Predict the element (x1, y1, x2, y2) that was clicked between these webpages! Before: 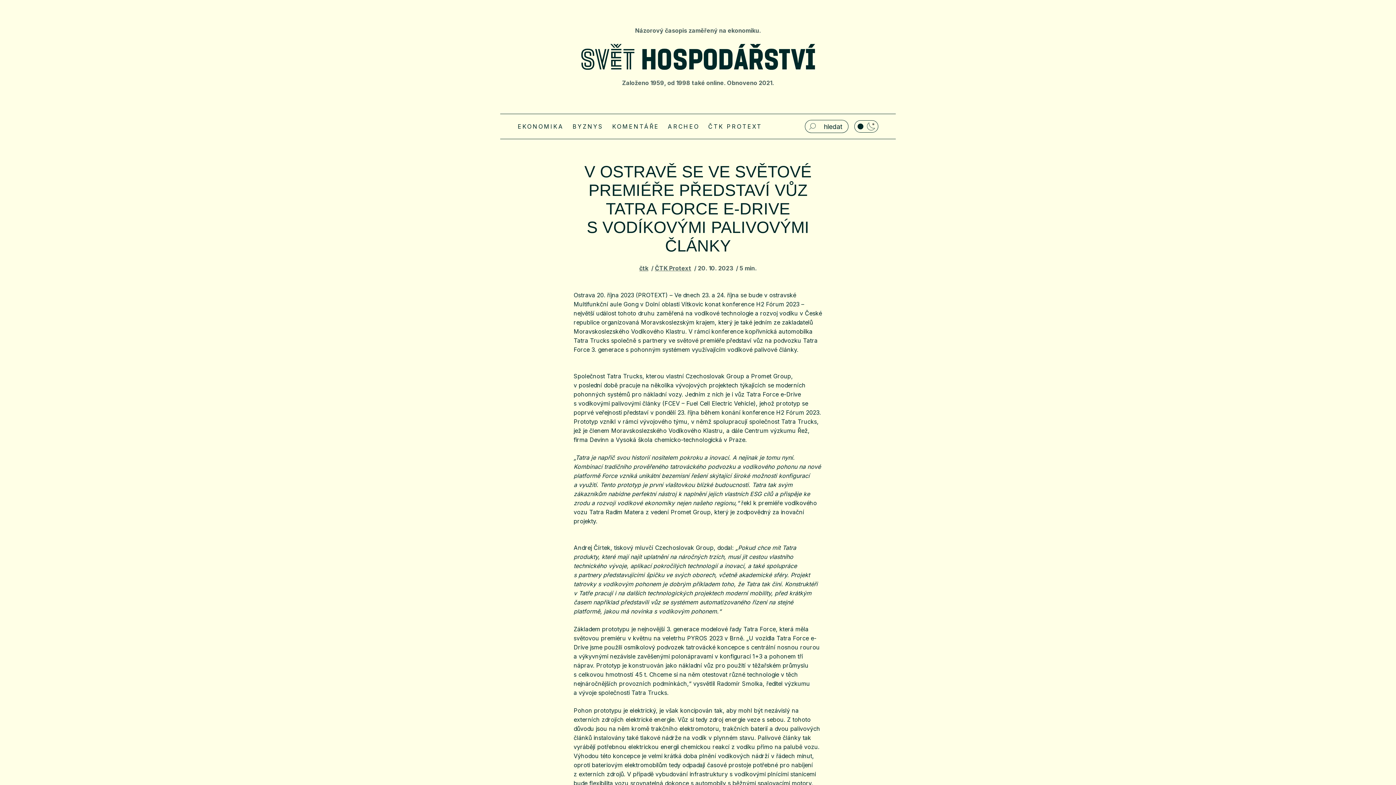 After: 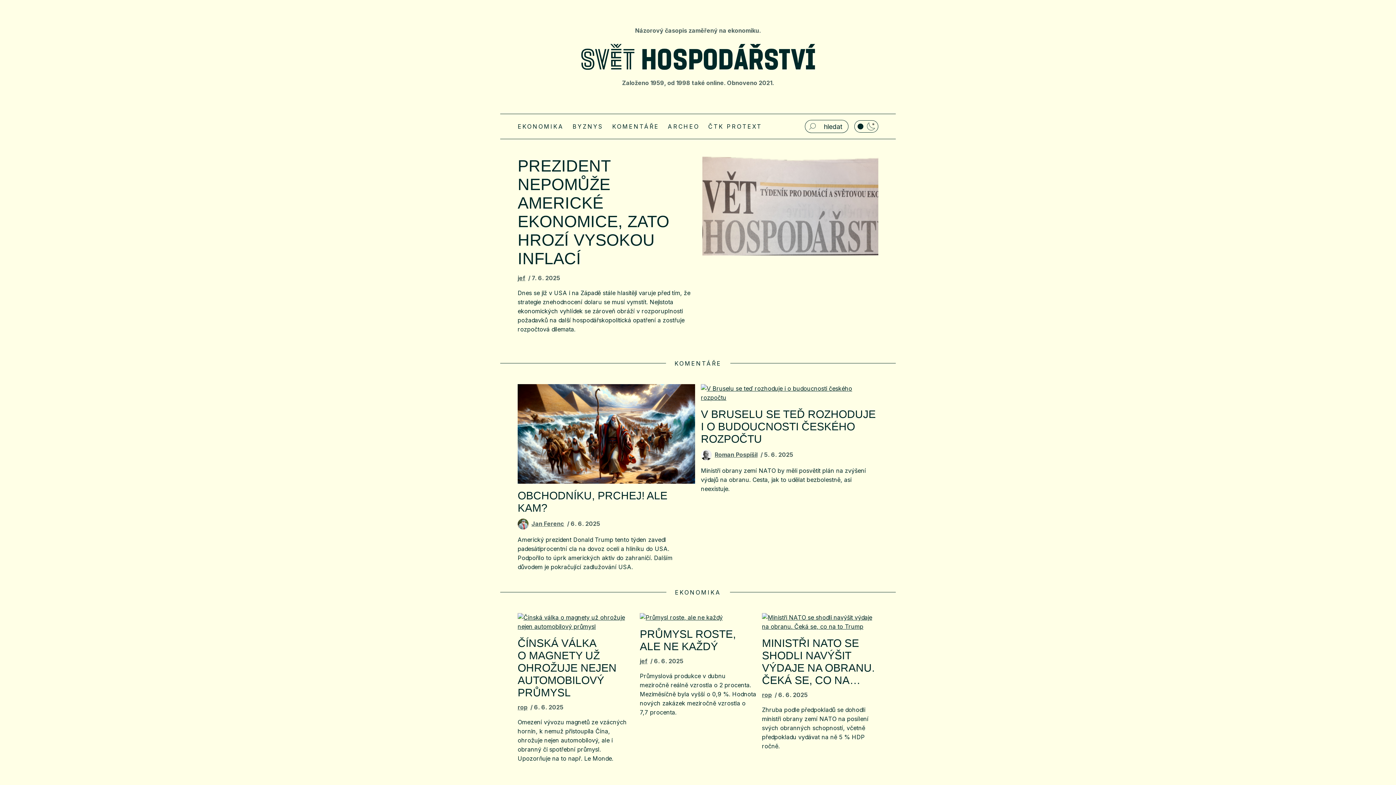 Action: label: Svět hospodářství bbox: (578, 44, 818, 69)